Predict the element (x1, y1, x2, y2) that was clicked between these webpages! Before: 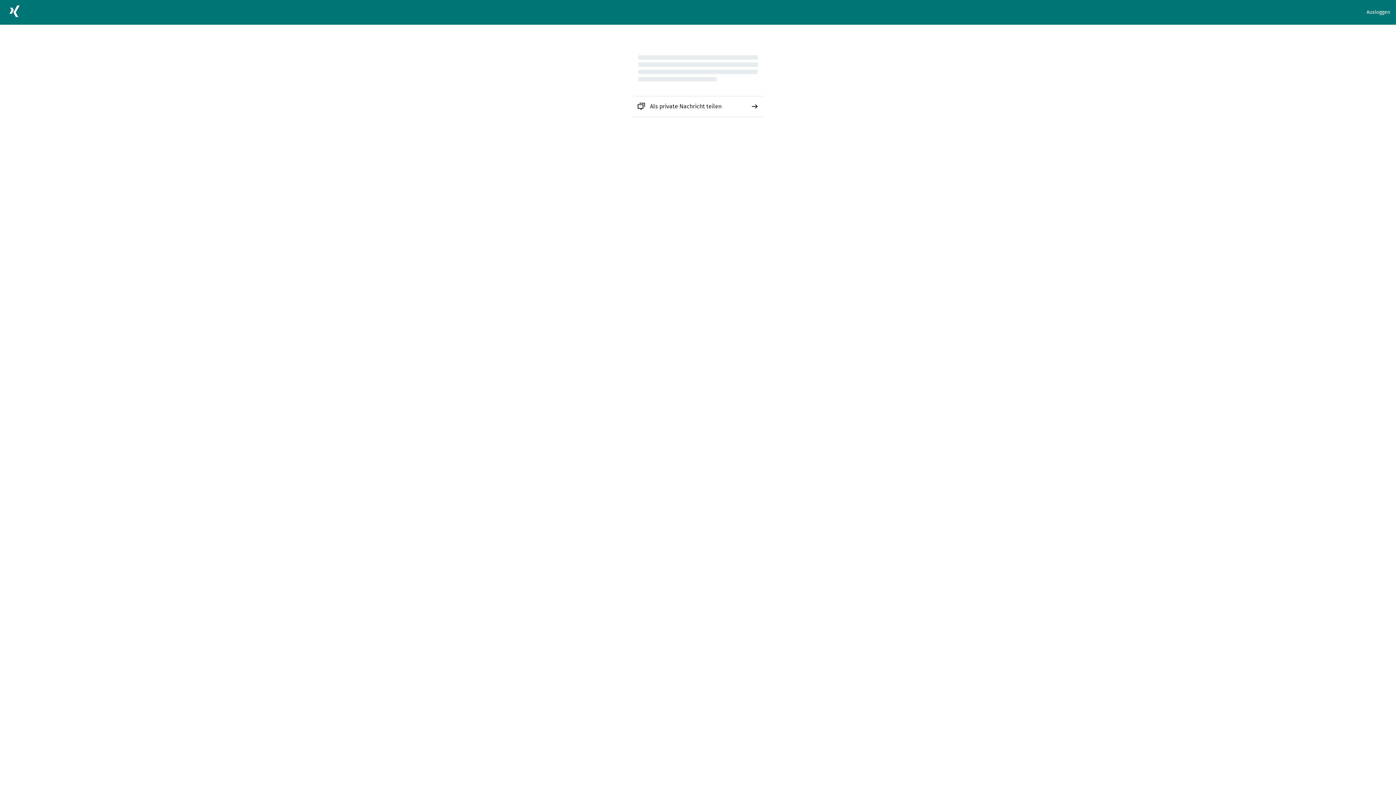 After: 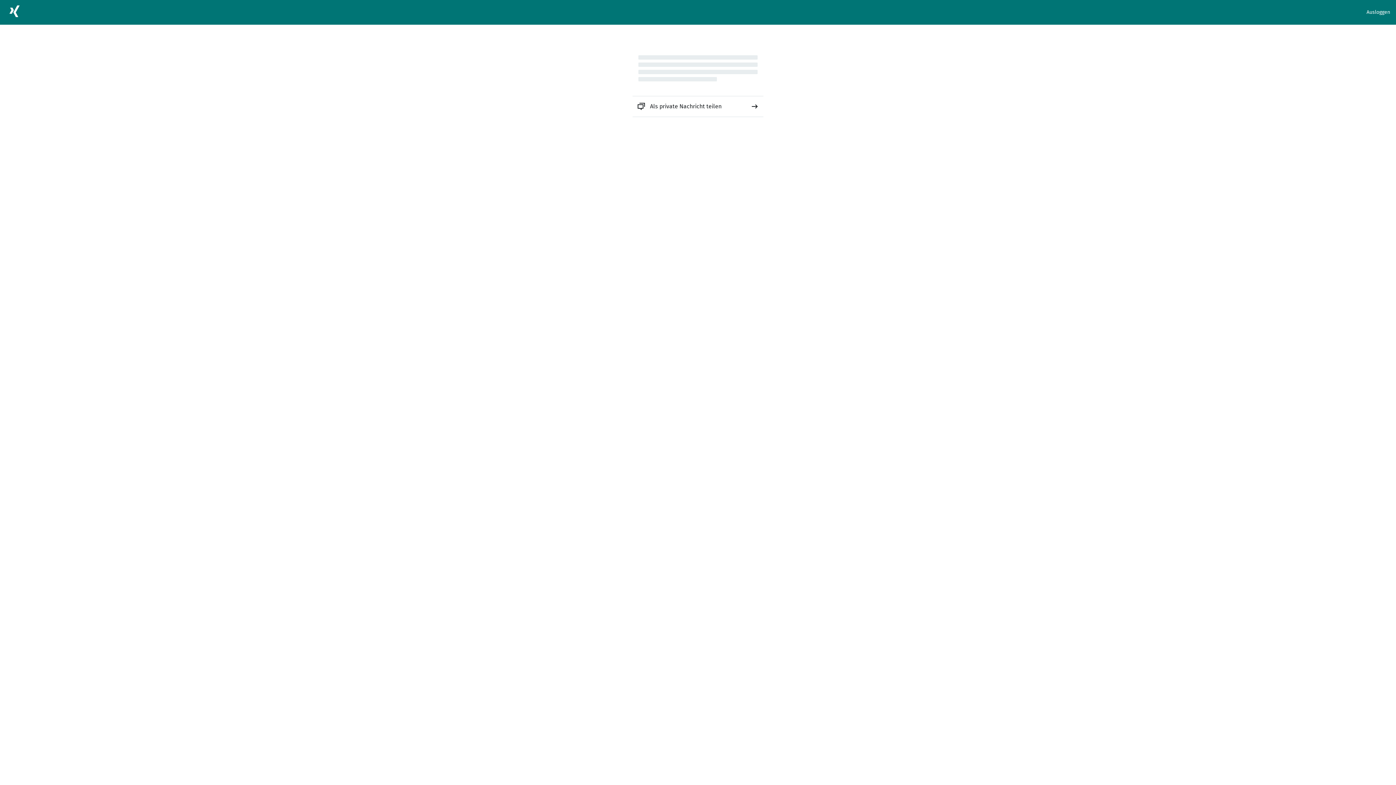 Action: label: Als private Nachricht teilen bbox: (632, 96, 763, 116)